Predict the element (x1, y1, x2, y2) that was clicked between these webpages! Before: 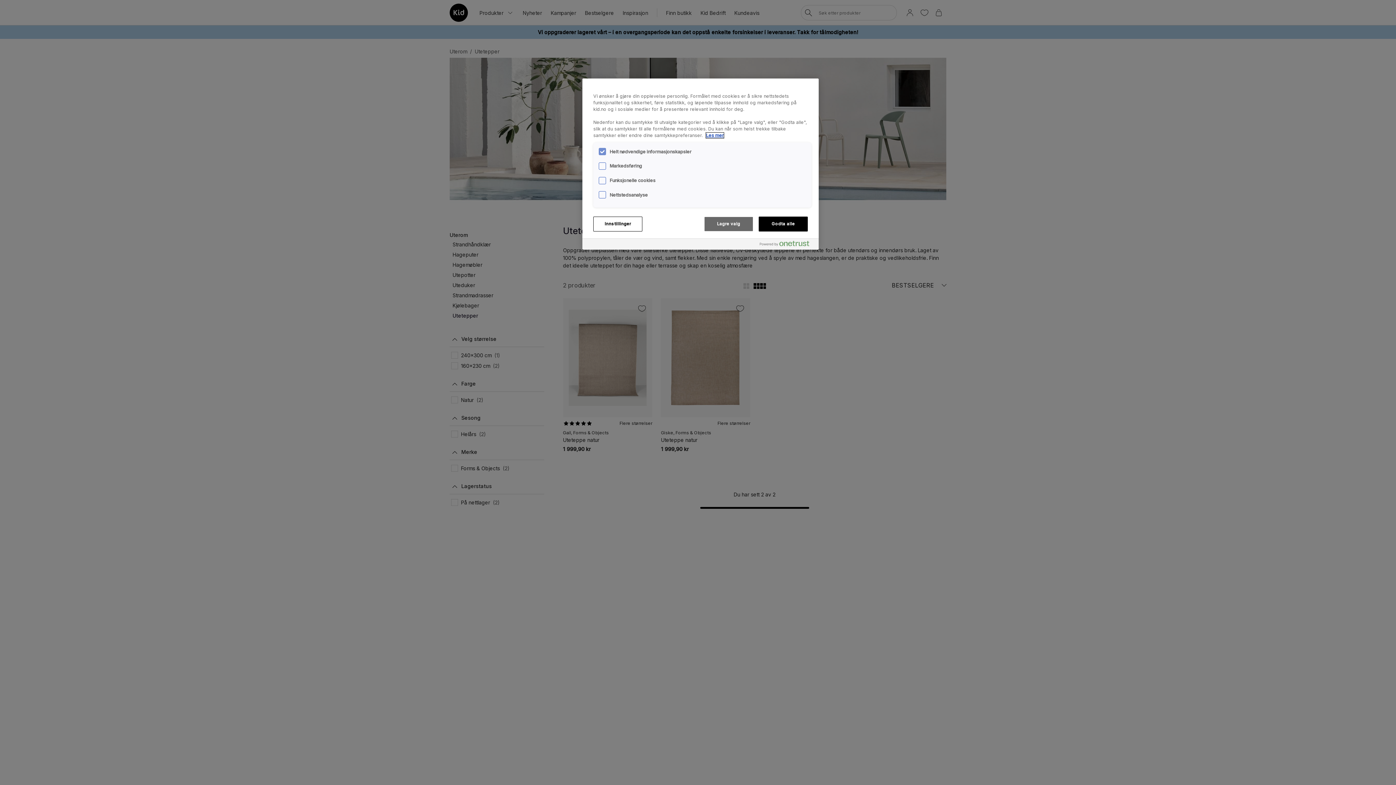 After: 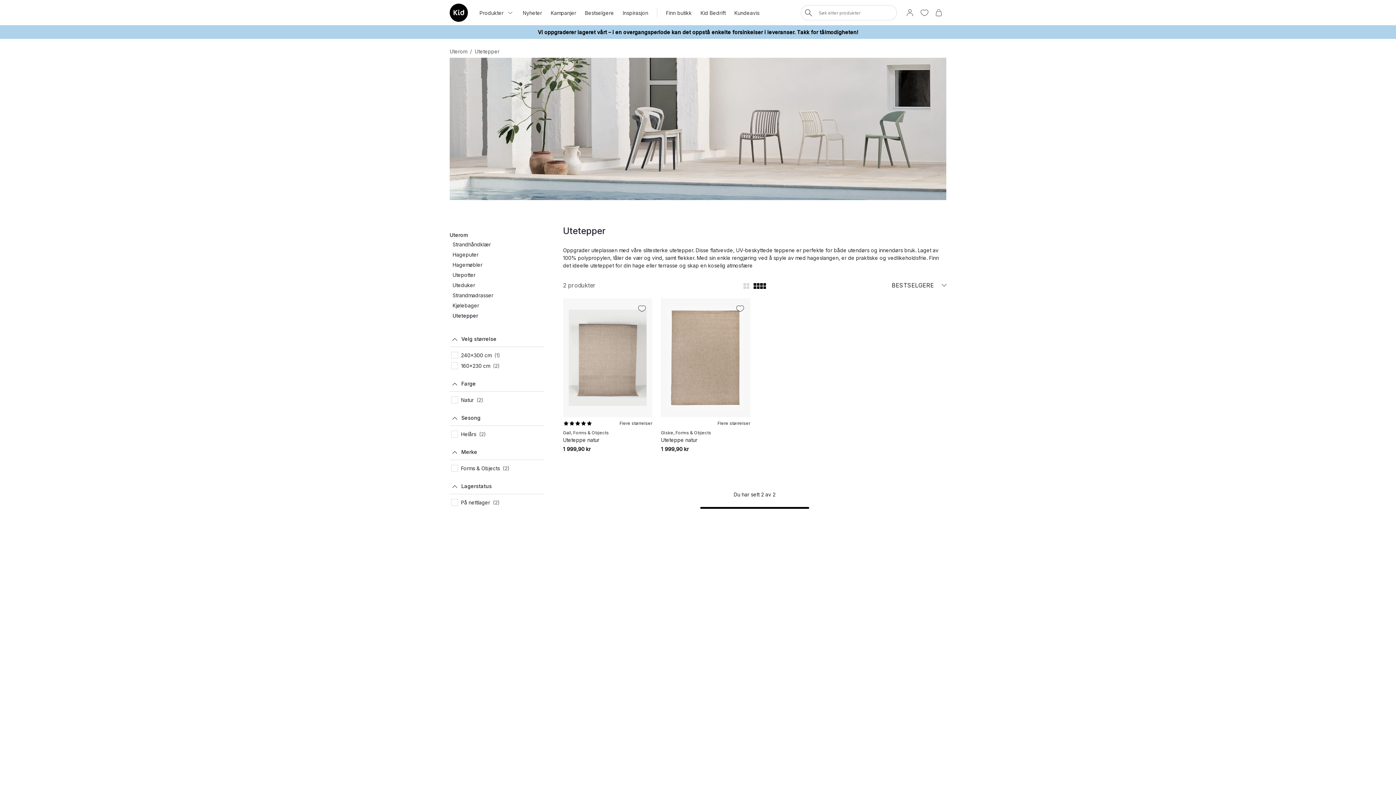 Action: bbox: (704, 216, 753, 231) label: Lagre valg